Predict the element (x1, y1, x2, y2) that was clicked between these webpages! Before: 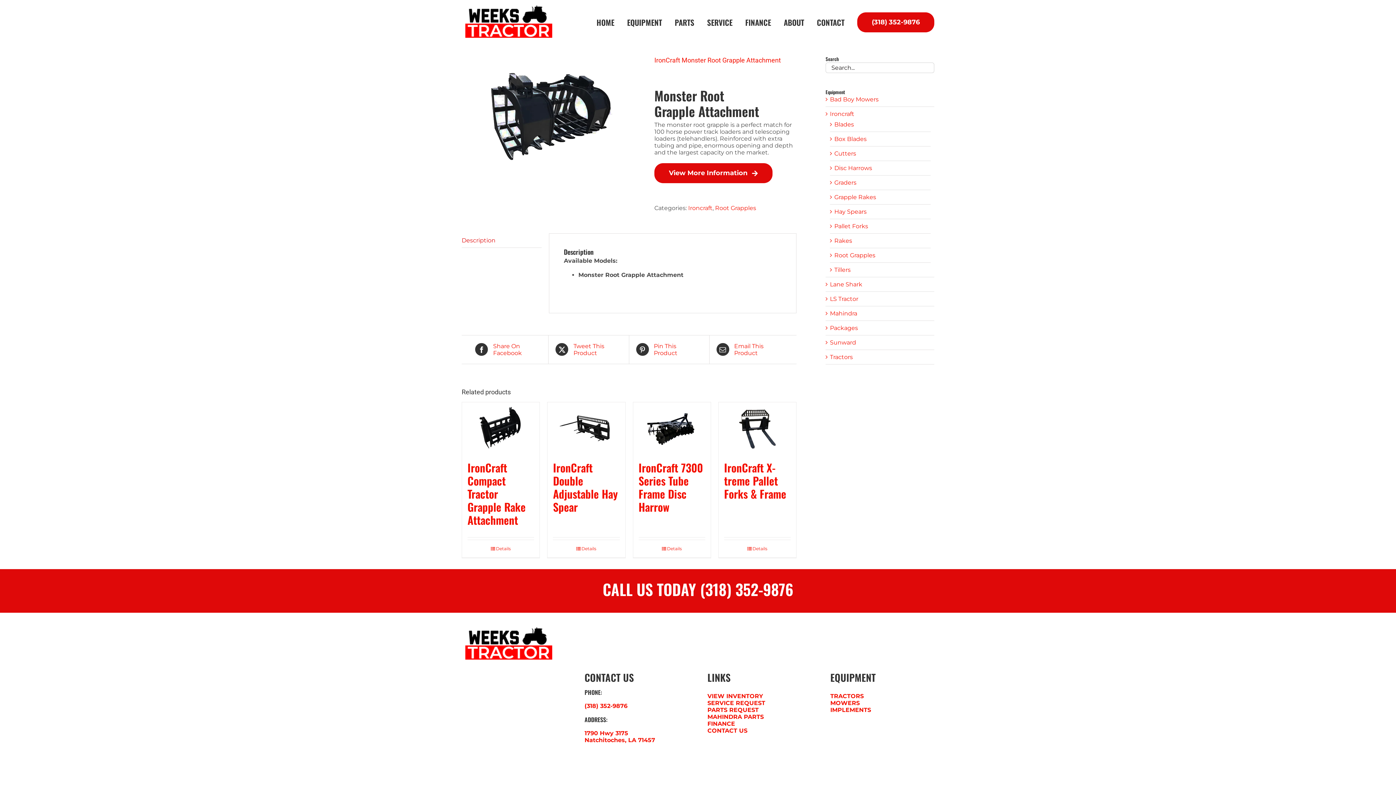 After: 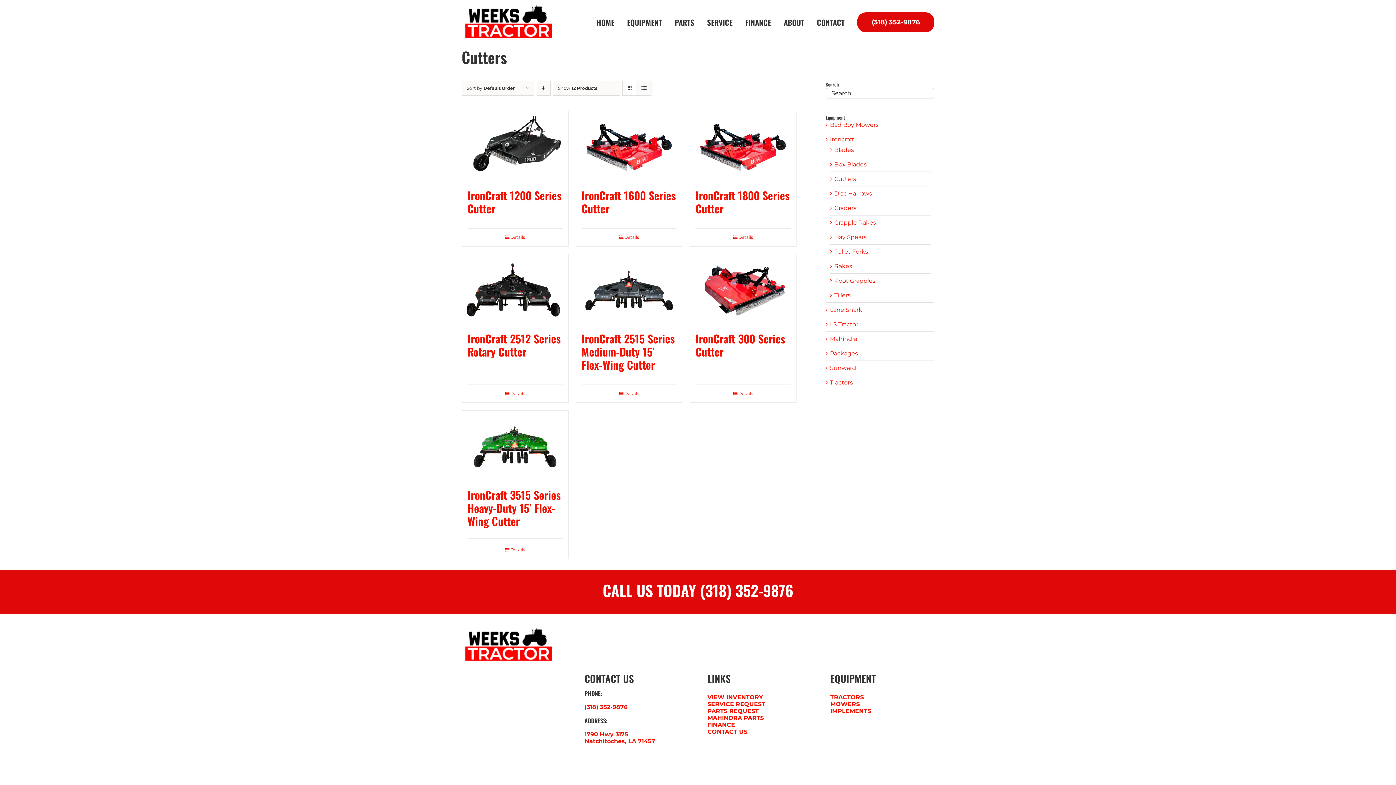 Action: bbox: (834, 150, 856, 157) label: Cutters